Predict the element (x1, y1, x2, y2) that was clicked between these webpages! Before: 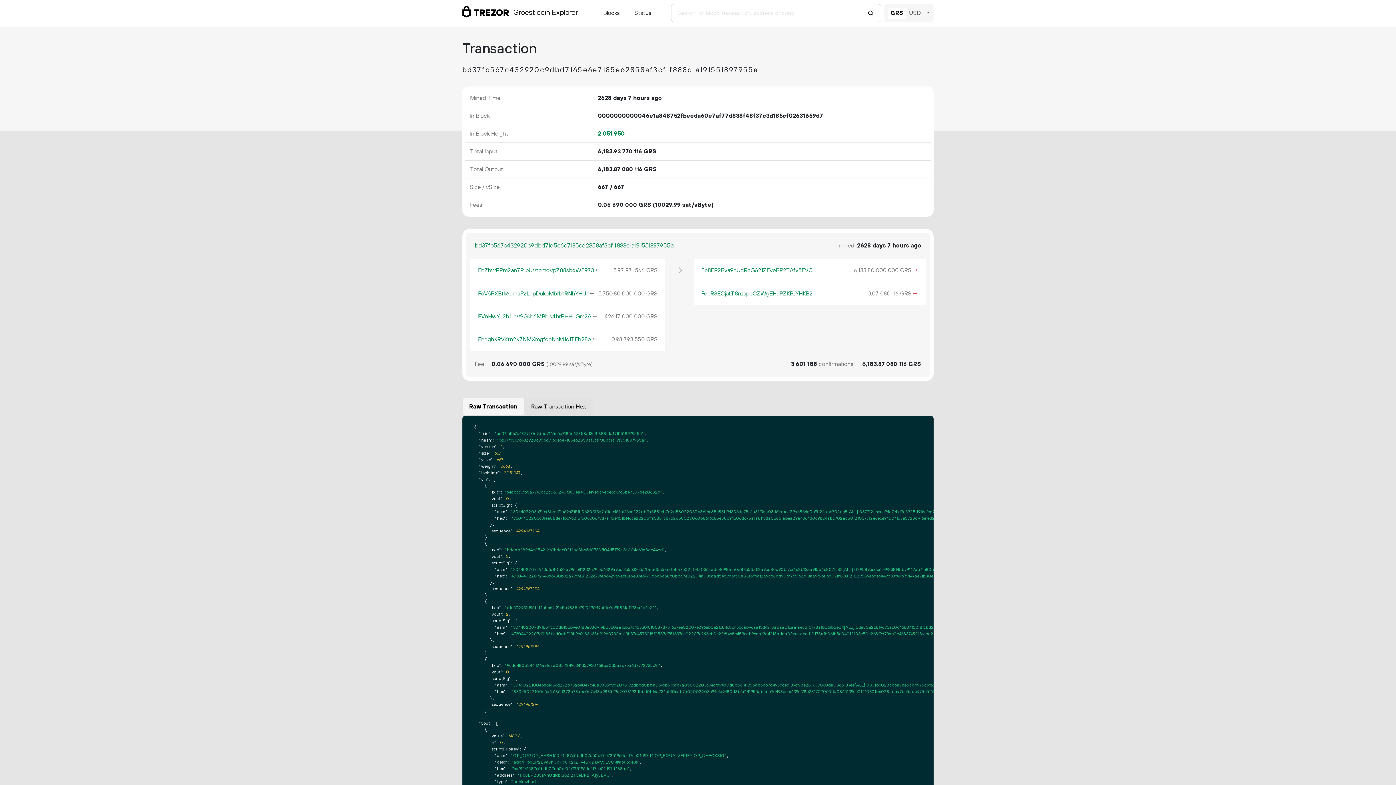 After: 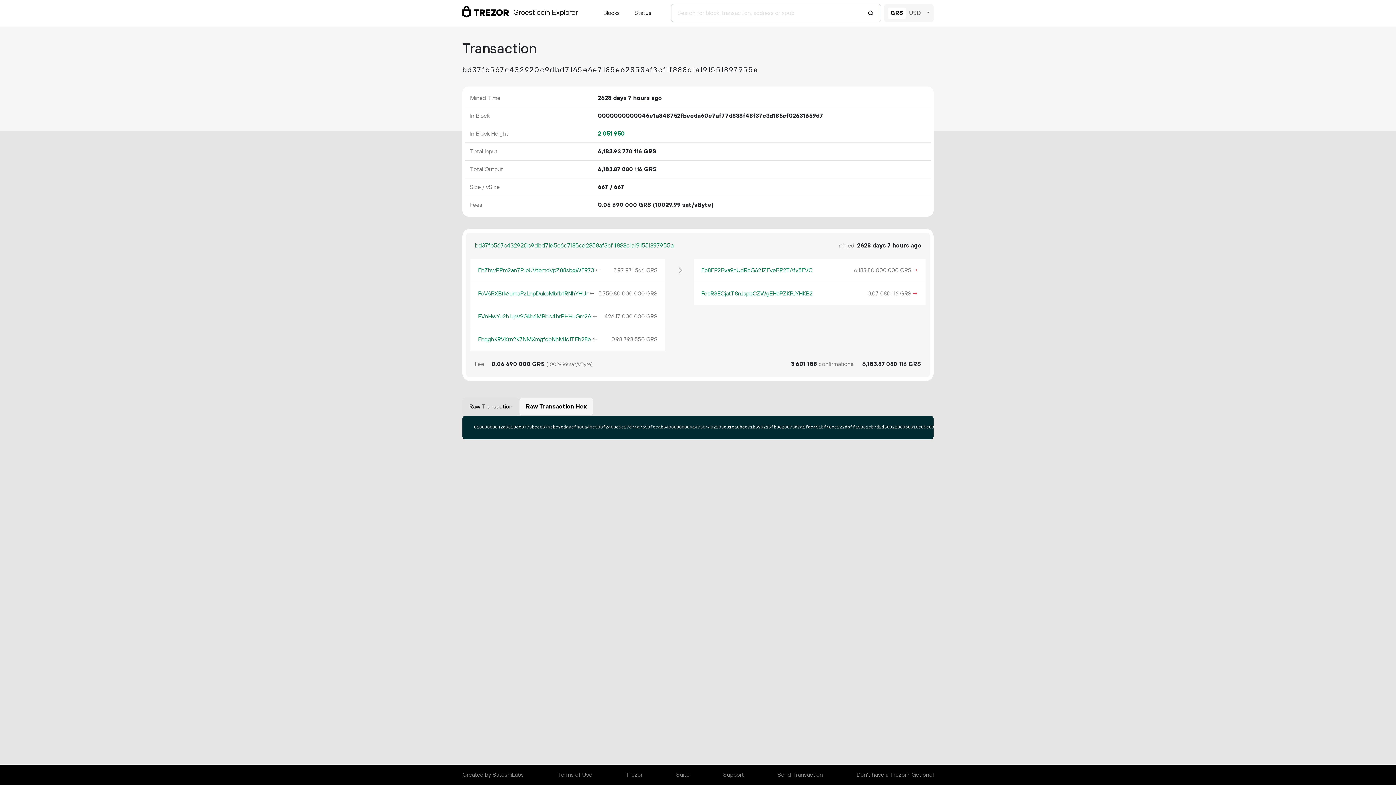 Action: bbox: (524, 397, 592, 415) label: Raw Transaction Hex